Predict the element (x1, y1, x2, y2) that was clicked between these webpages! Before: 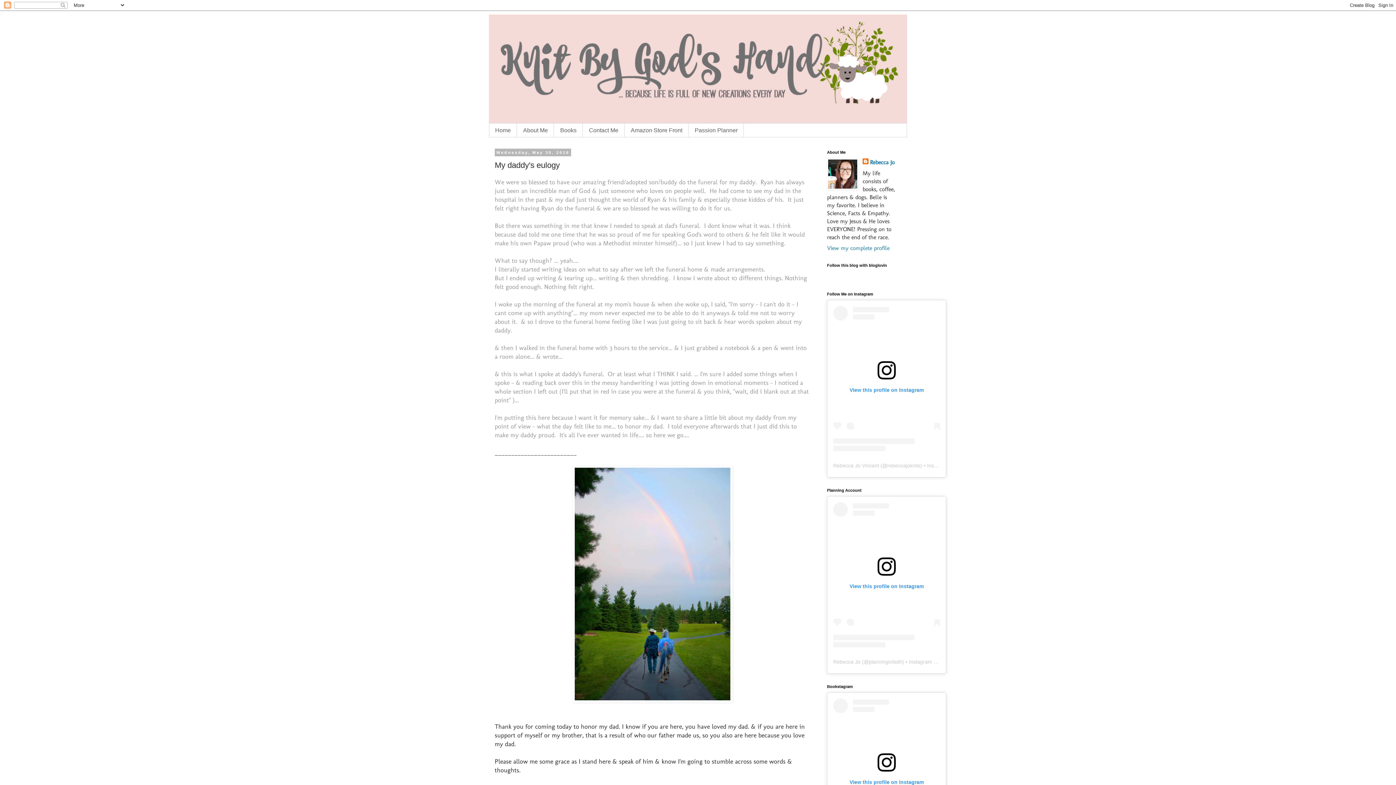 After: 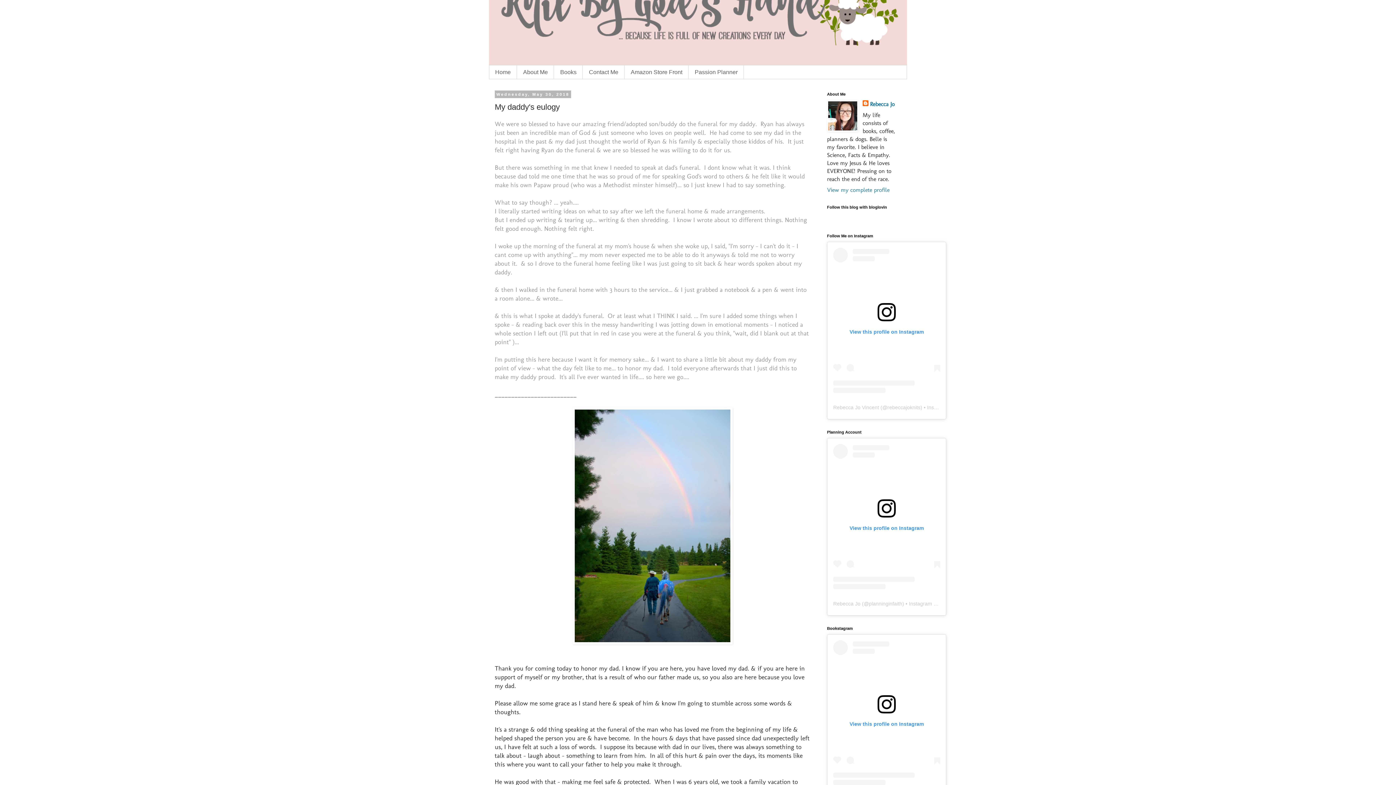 Action: label: View this profile on Instagram bbox: (833, 698, 940, 843)